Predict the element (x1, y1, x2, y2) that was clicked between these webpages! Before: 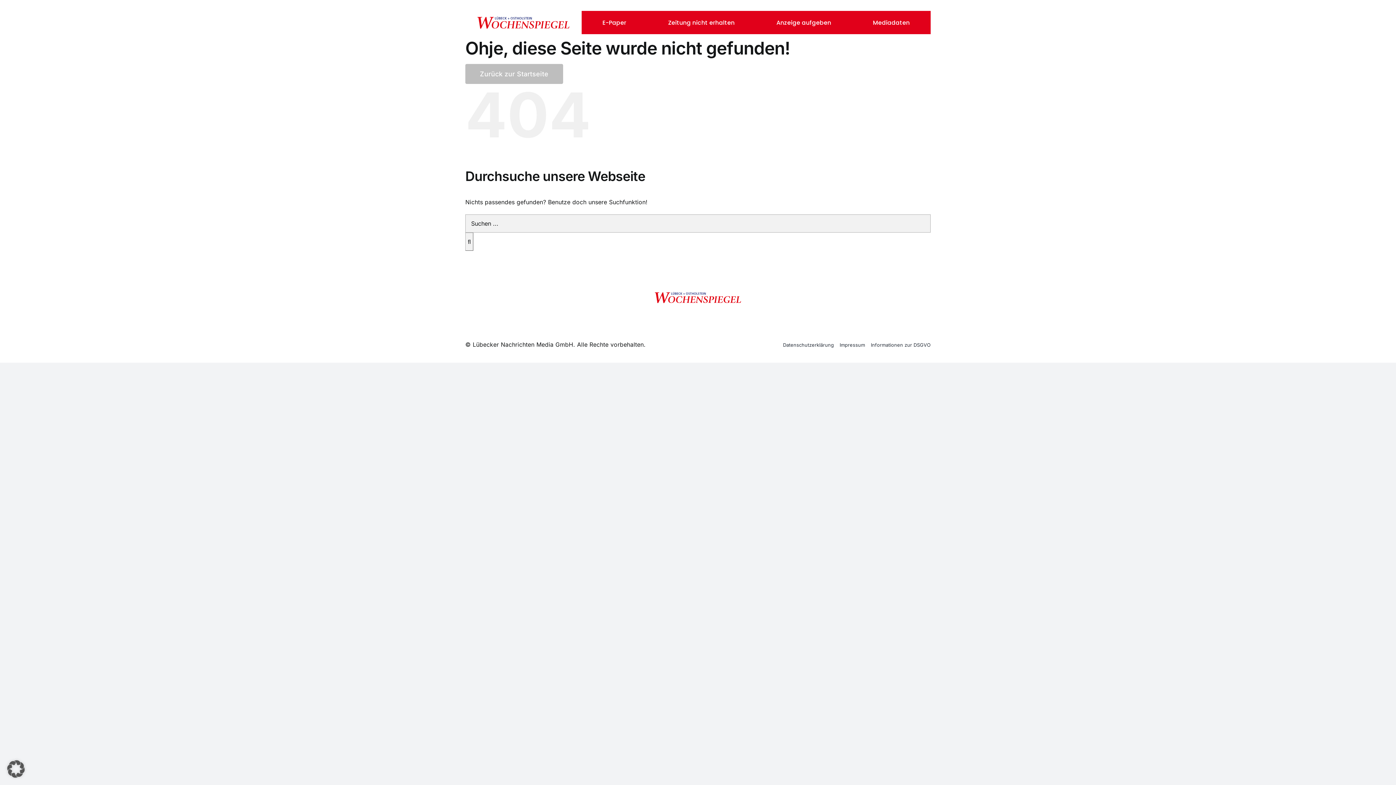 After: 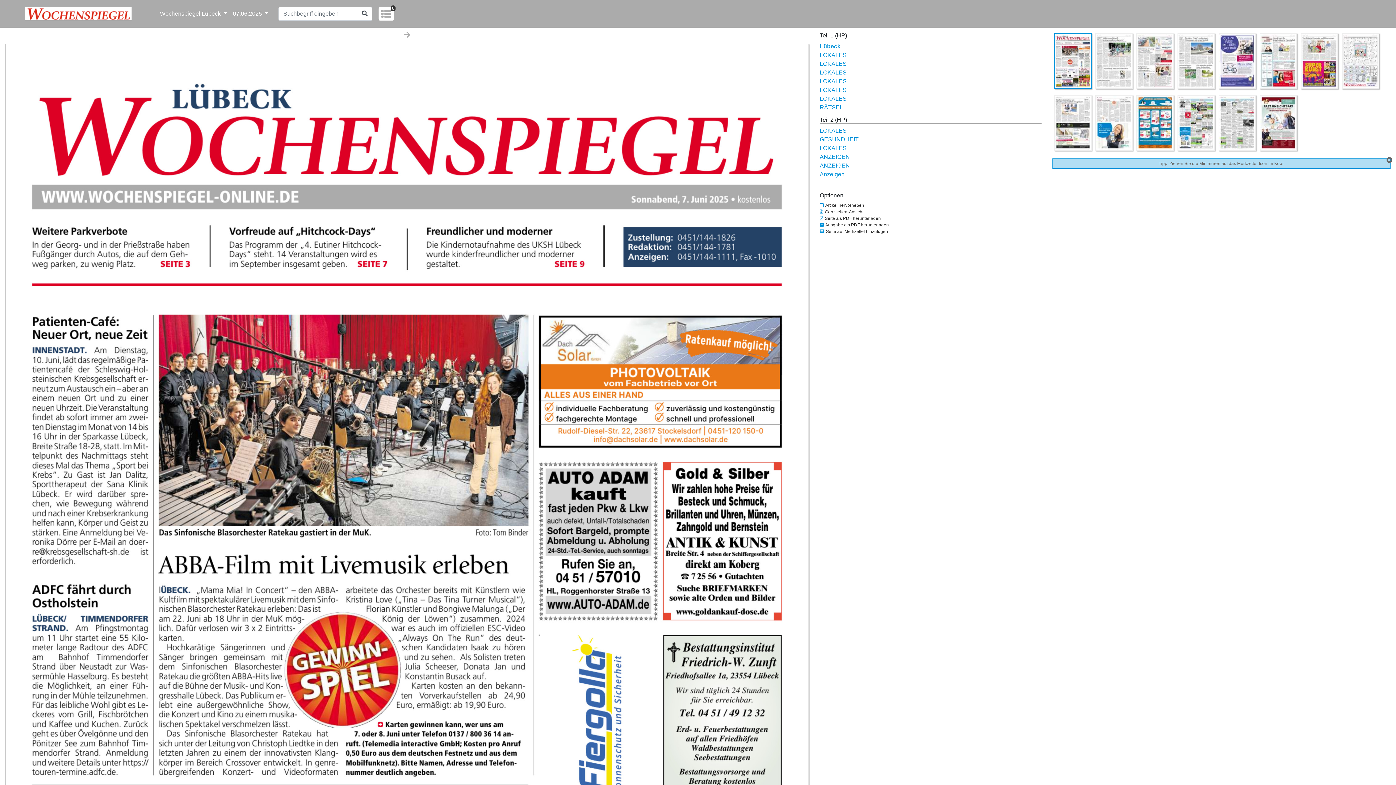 Action: label: E-Paper bbox: (602, 19, 626, 26)